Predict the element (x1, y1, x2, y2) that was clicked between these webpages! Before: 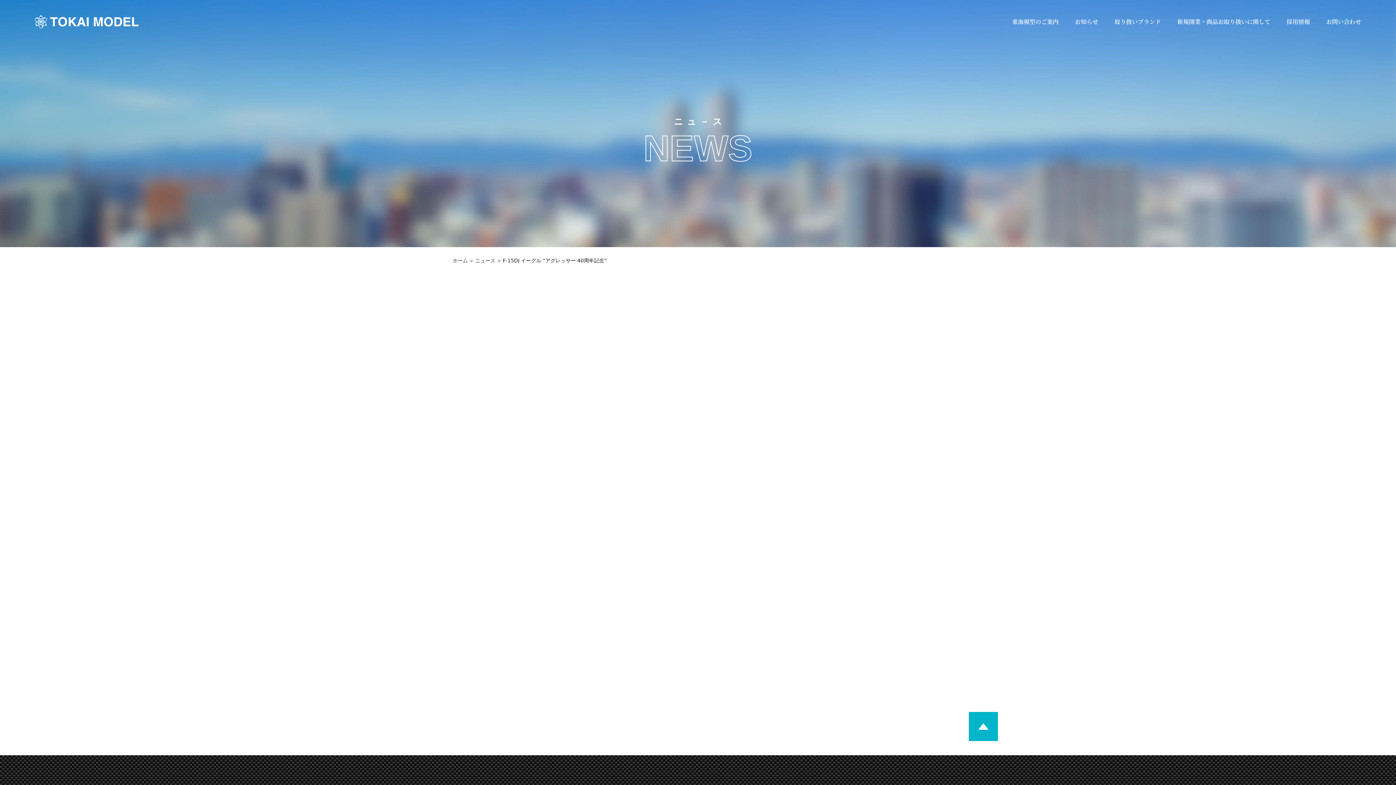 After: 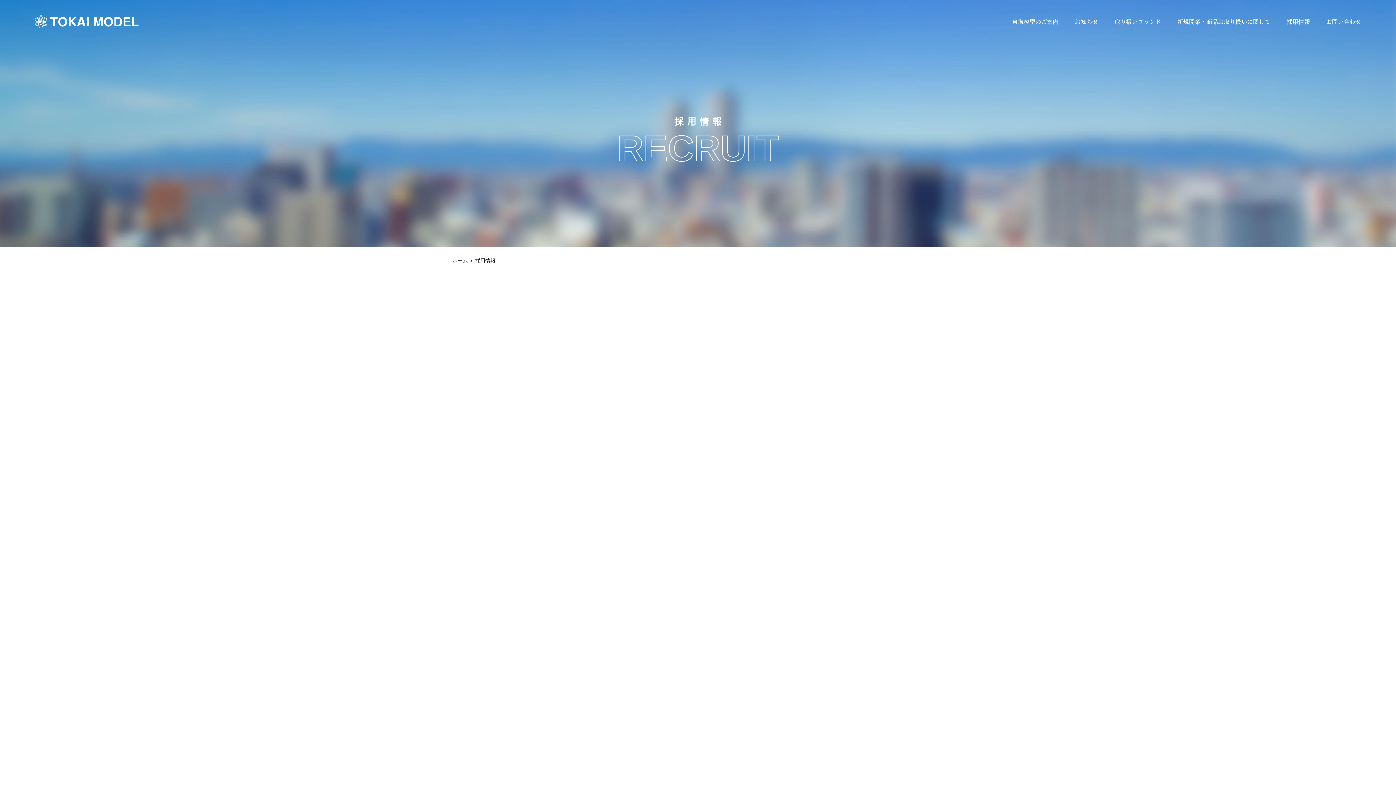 Action: label: 採用情報 bbox: (1286, 18, 1310, 24)